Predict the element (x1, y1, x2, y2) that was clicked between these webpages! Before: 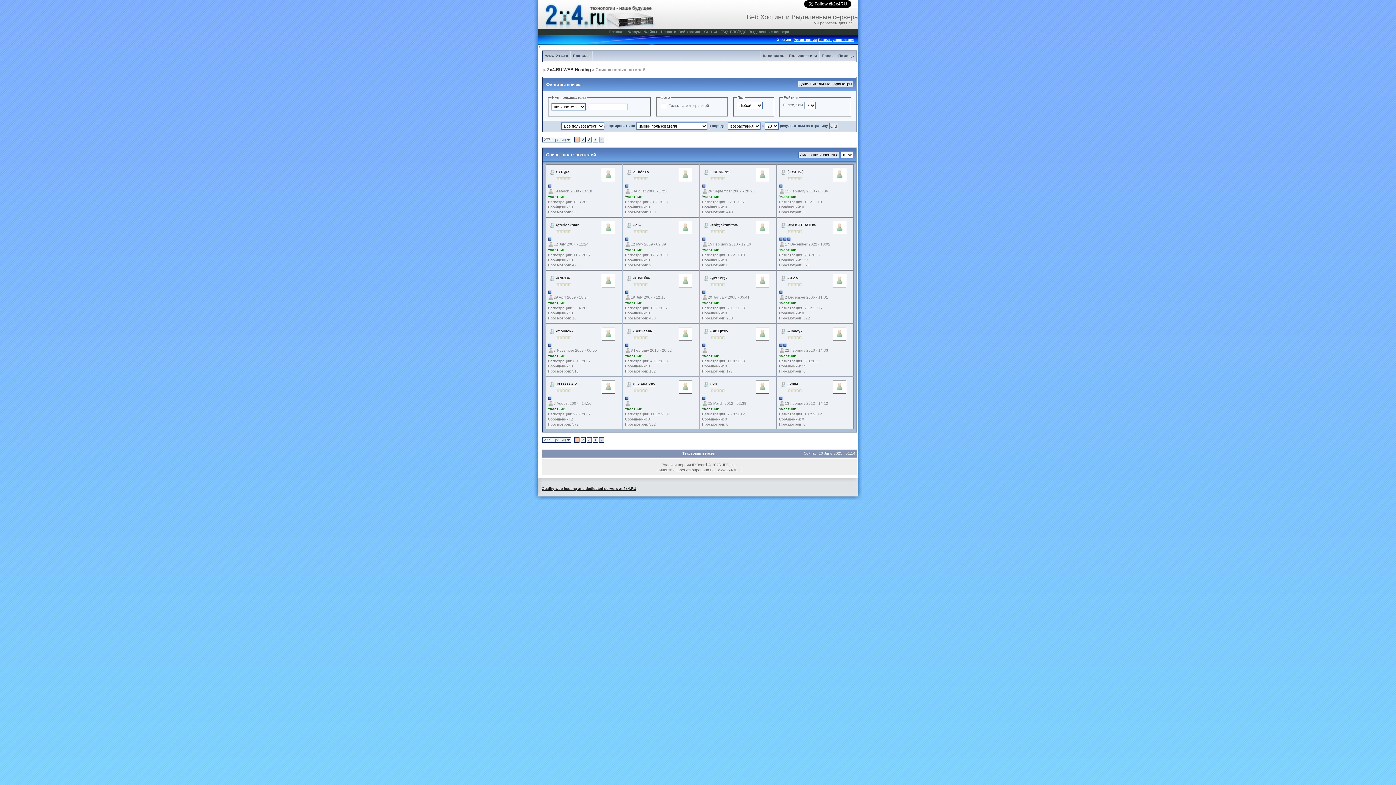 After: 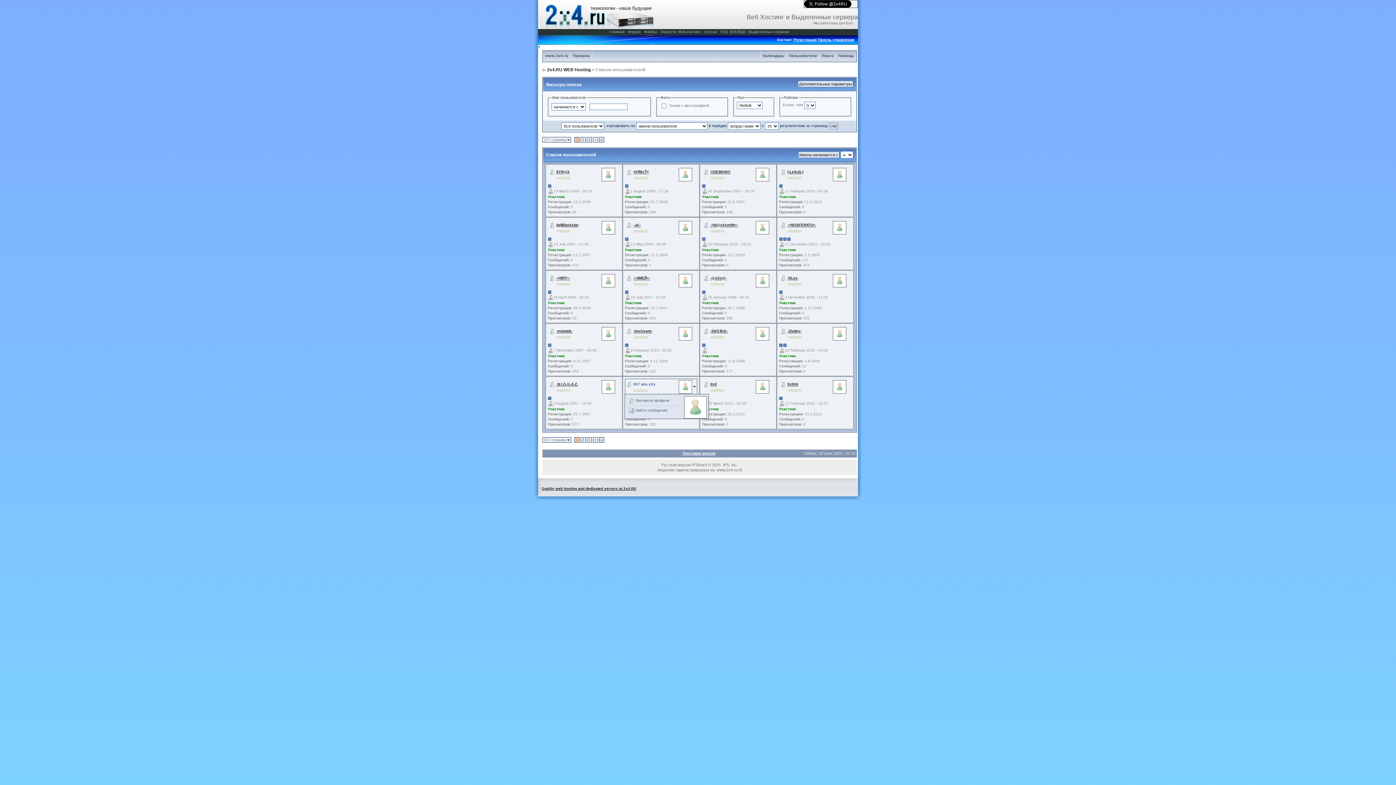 Action: bbox: (633, 382, 655, 386) label: 007 aka xXx